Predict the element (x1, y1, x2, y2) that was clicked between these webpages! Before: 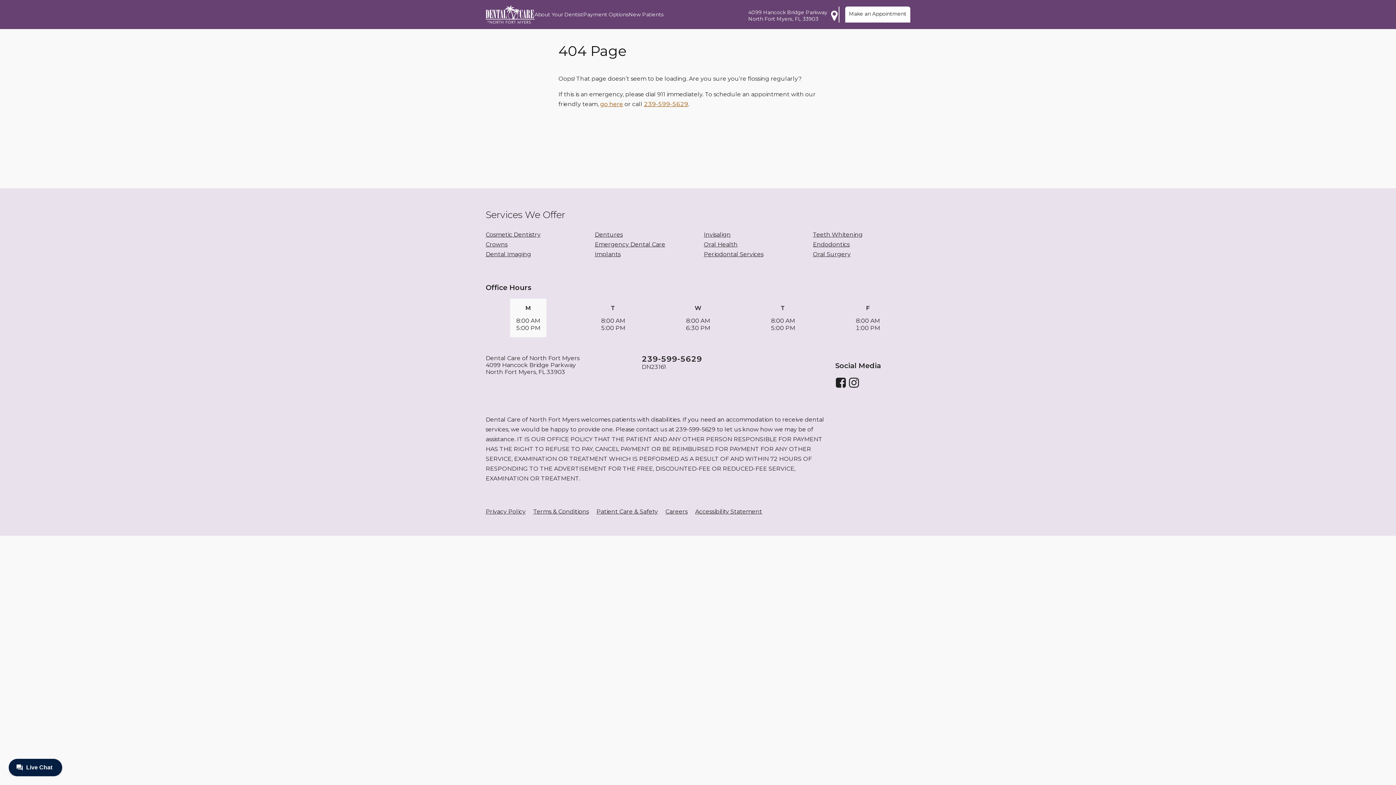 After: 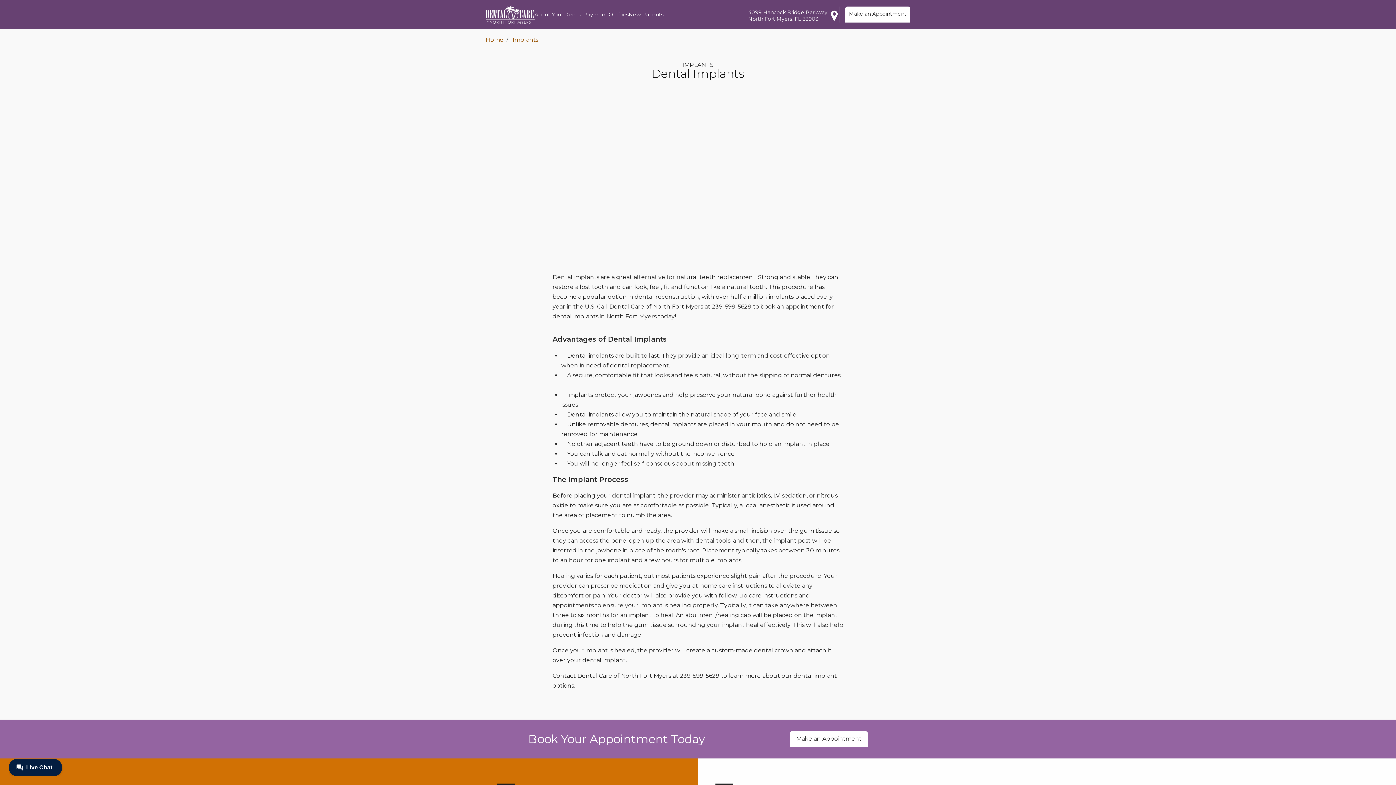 Action: bbox: (594, 250, 620, 257) label: Implants